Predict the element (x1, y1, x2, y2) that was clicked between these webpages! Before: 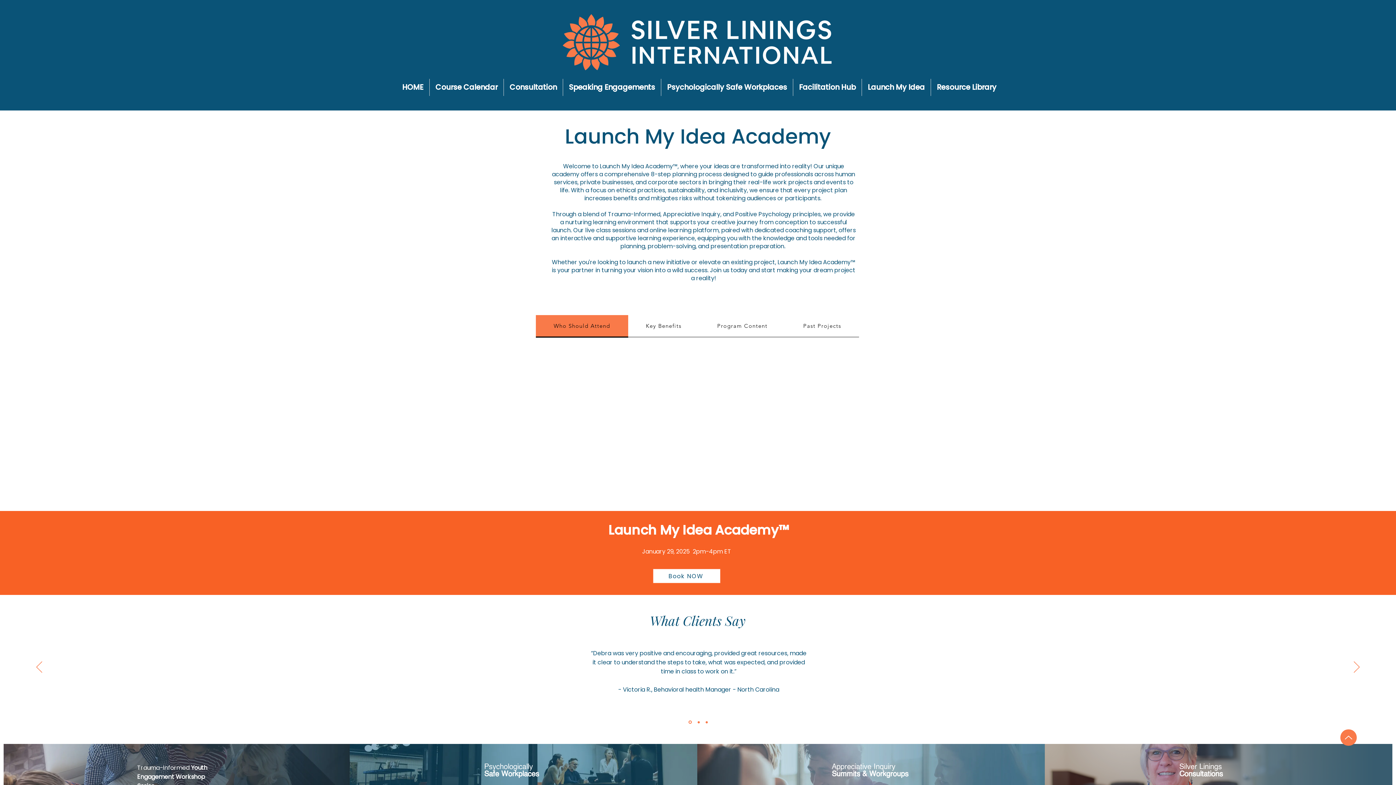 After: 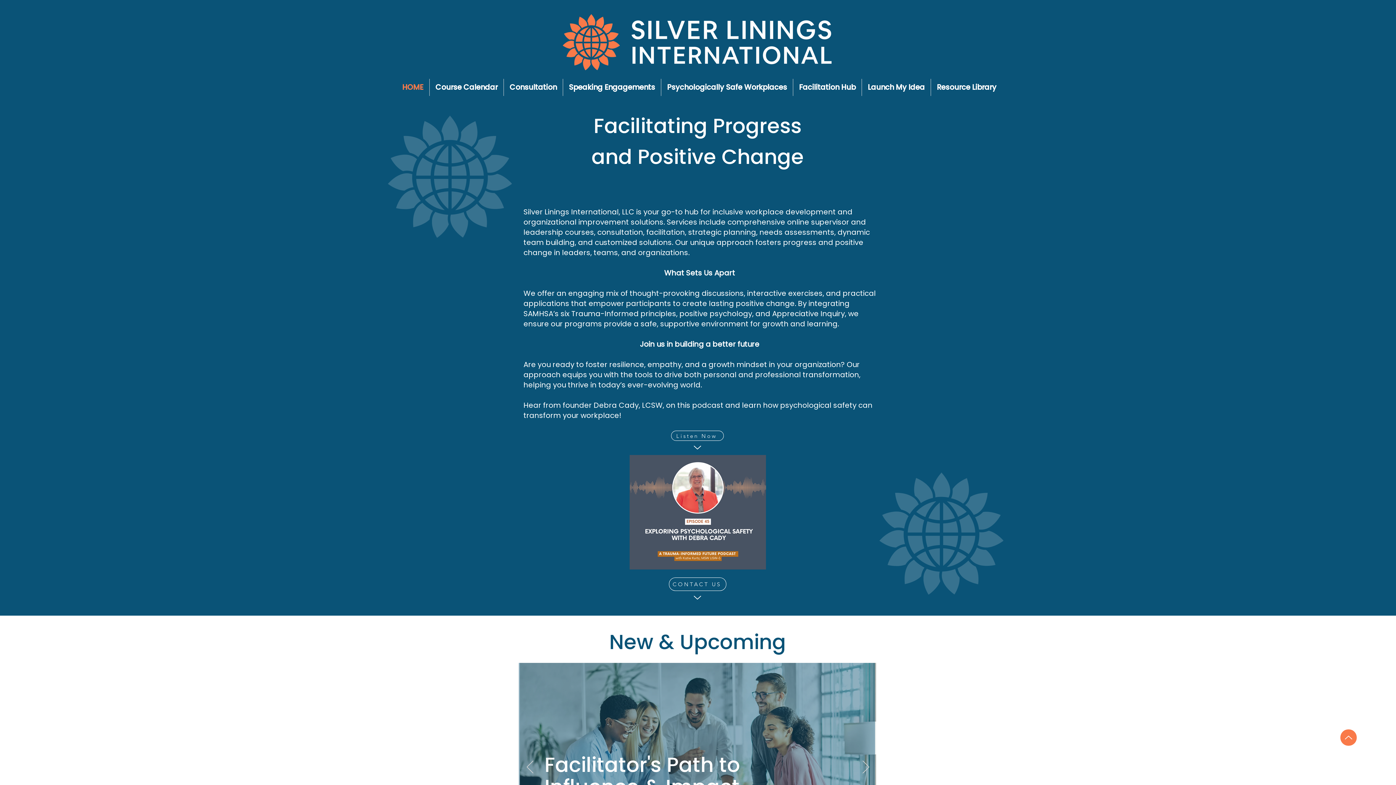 Action: bbox: (396, 78, 429, 96) label: HOME